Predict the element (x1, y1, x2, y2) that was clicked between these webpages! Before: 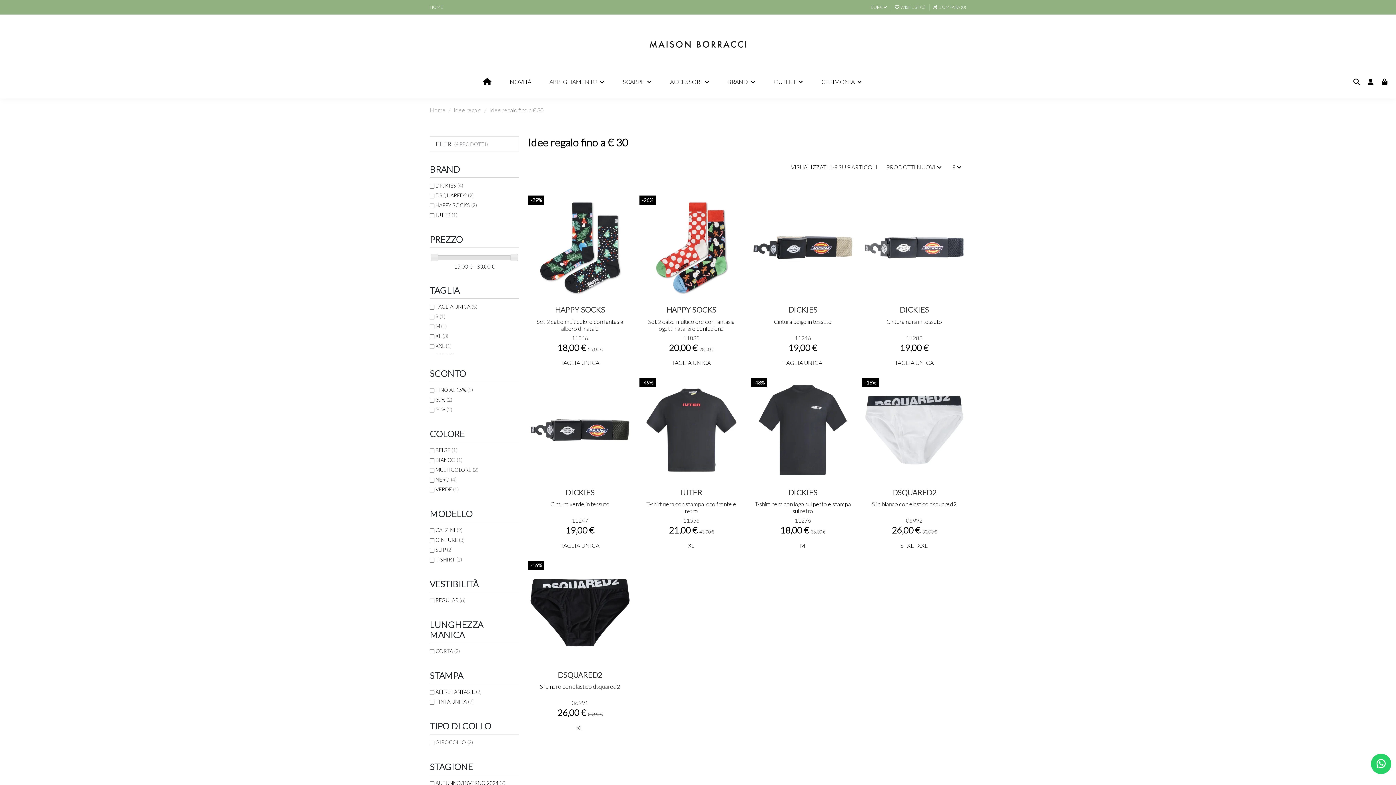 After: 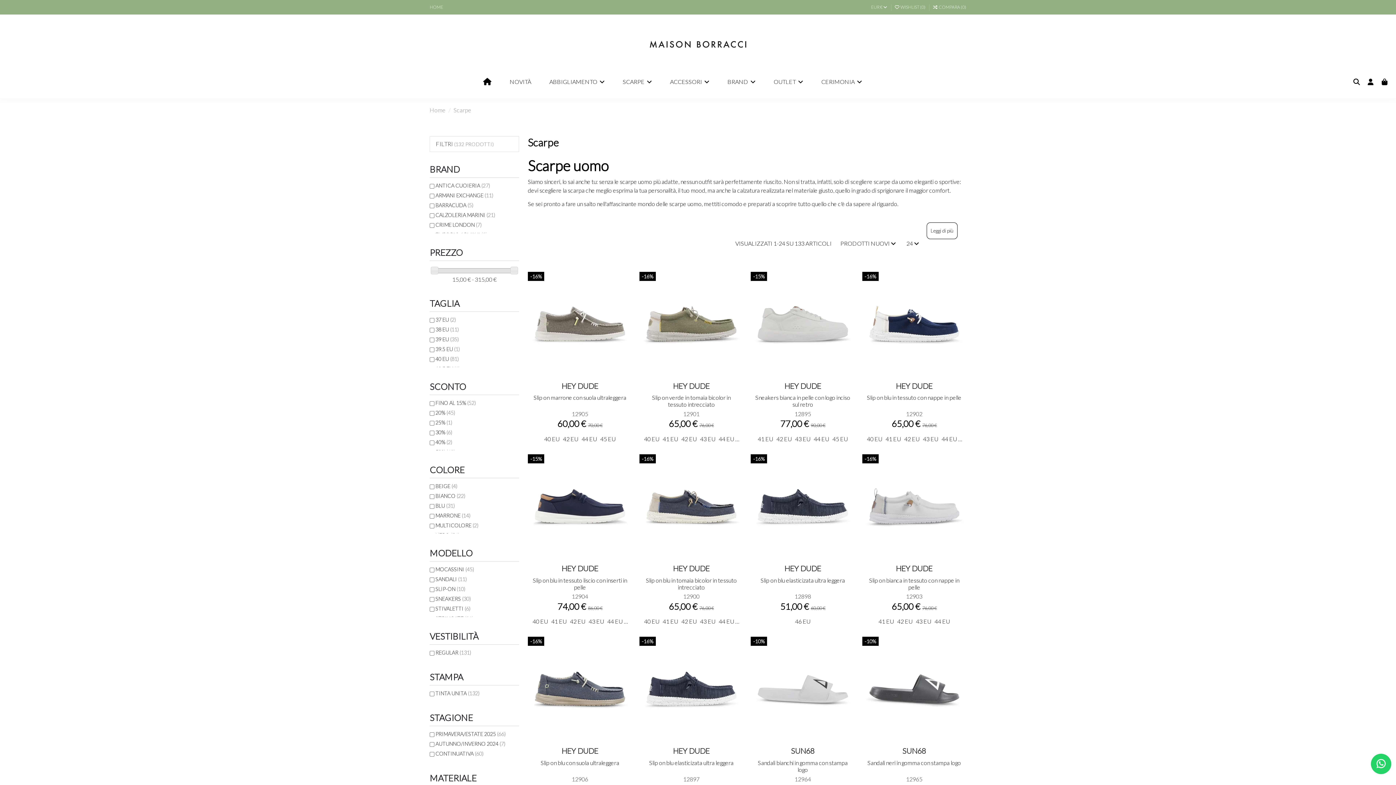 Action: label: SCARPE  bbox: (613, 70, 661, 93)